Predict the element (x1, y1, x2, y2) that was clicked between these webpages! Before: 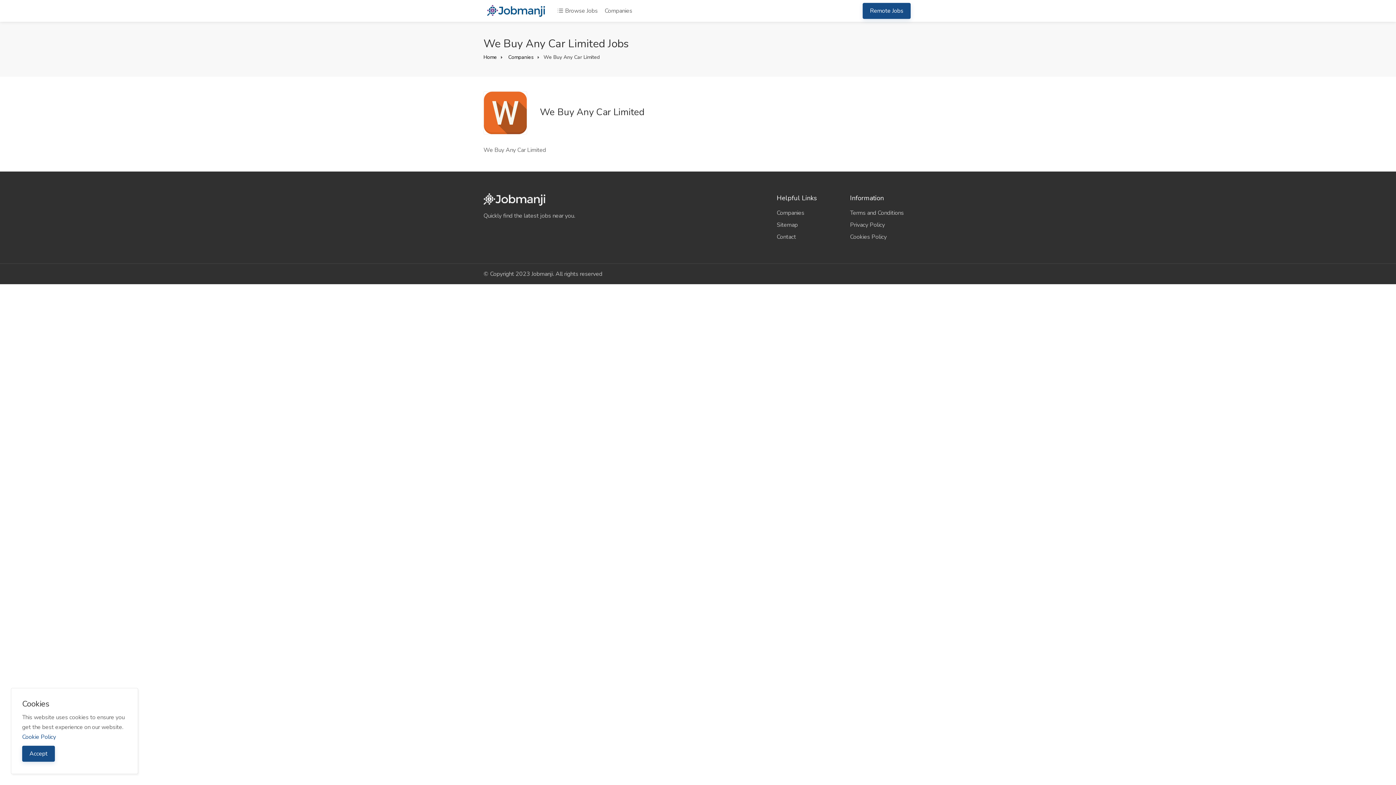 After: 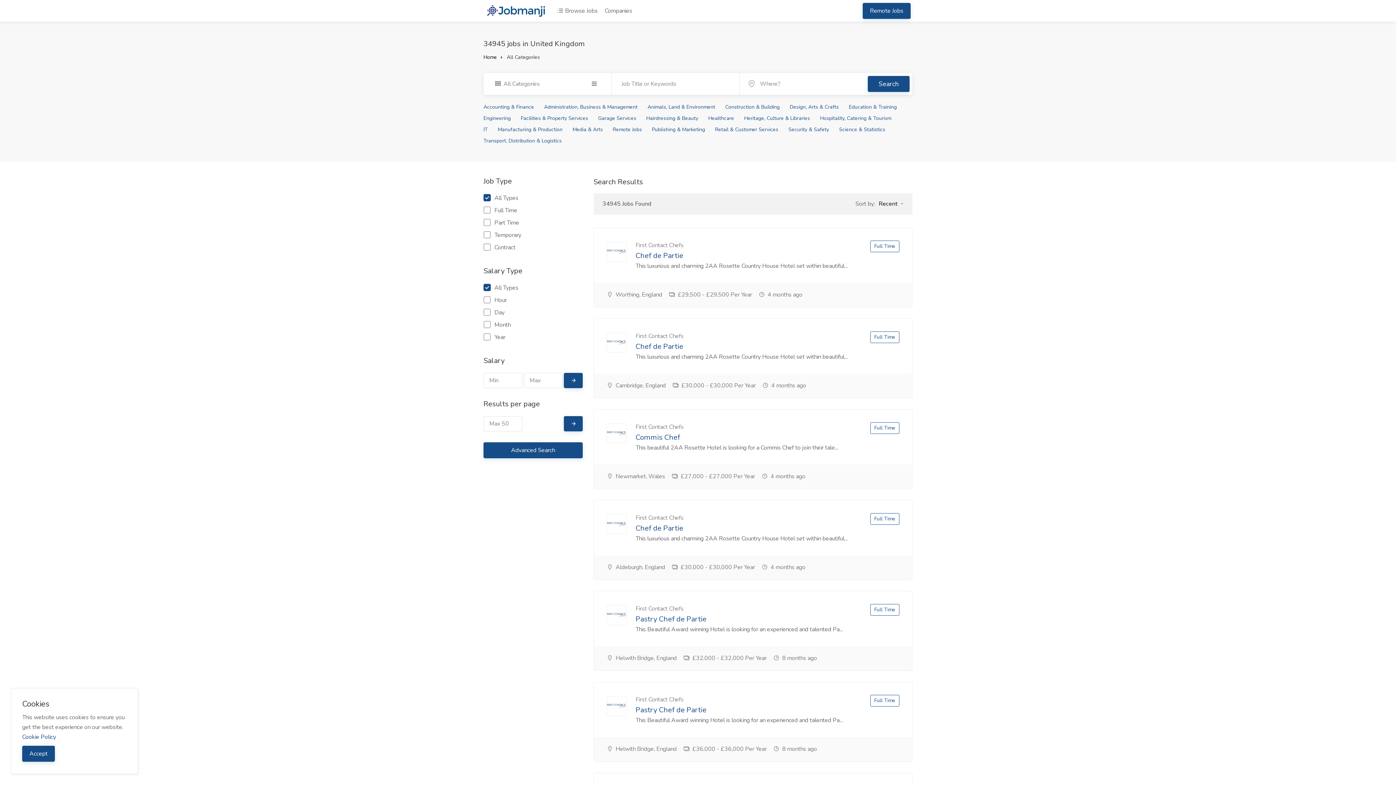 Action: bbox: (553, 0, 597, 21) label:  Browse Jobs